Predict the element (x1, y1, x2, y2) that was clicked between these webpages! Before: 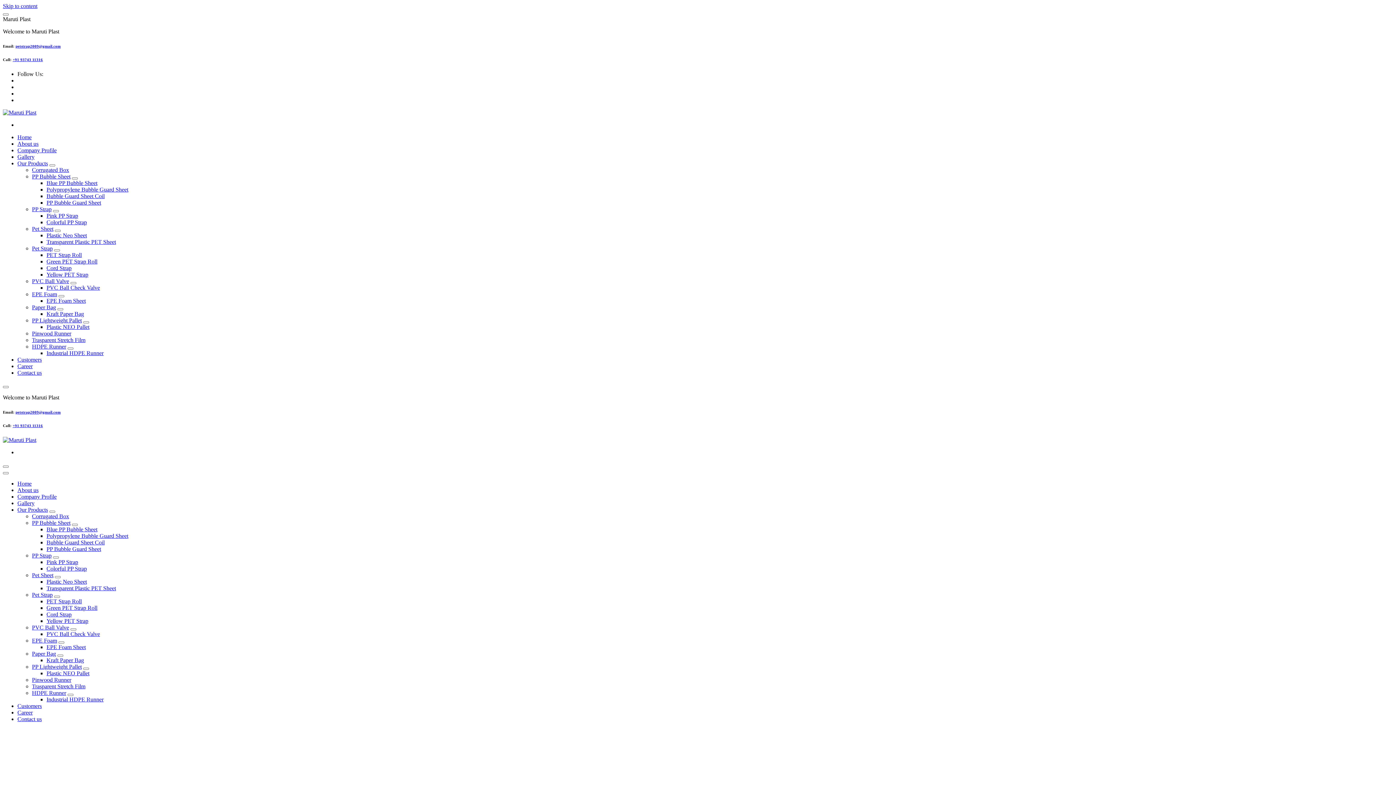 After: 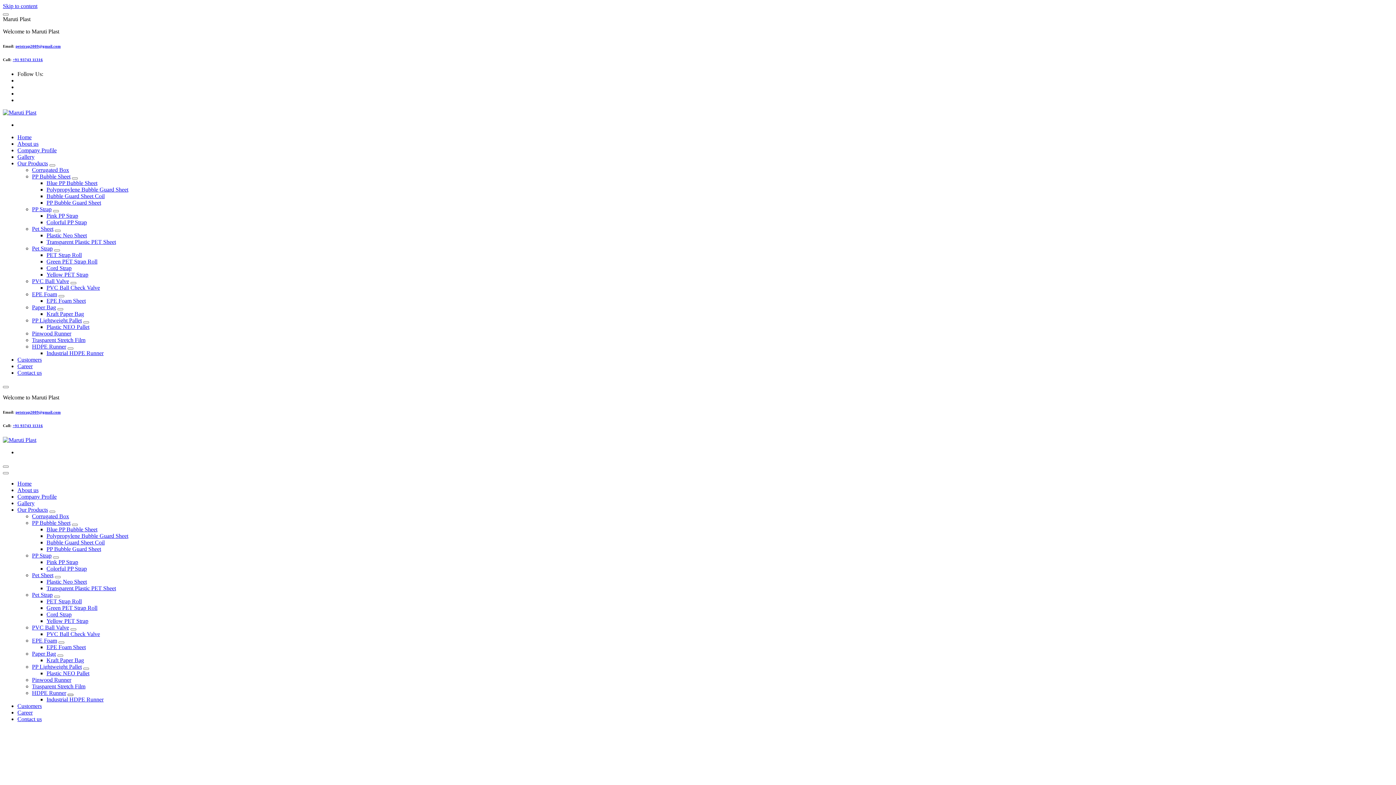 Action: bbox: (67, 694, 73, 696) label: Mobile Dropdown Toggle